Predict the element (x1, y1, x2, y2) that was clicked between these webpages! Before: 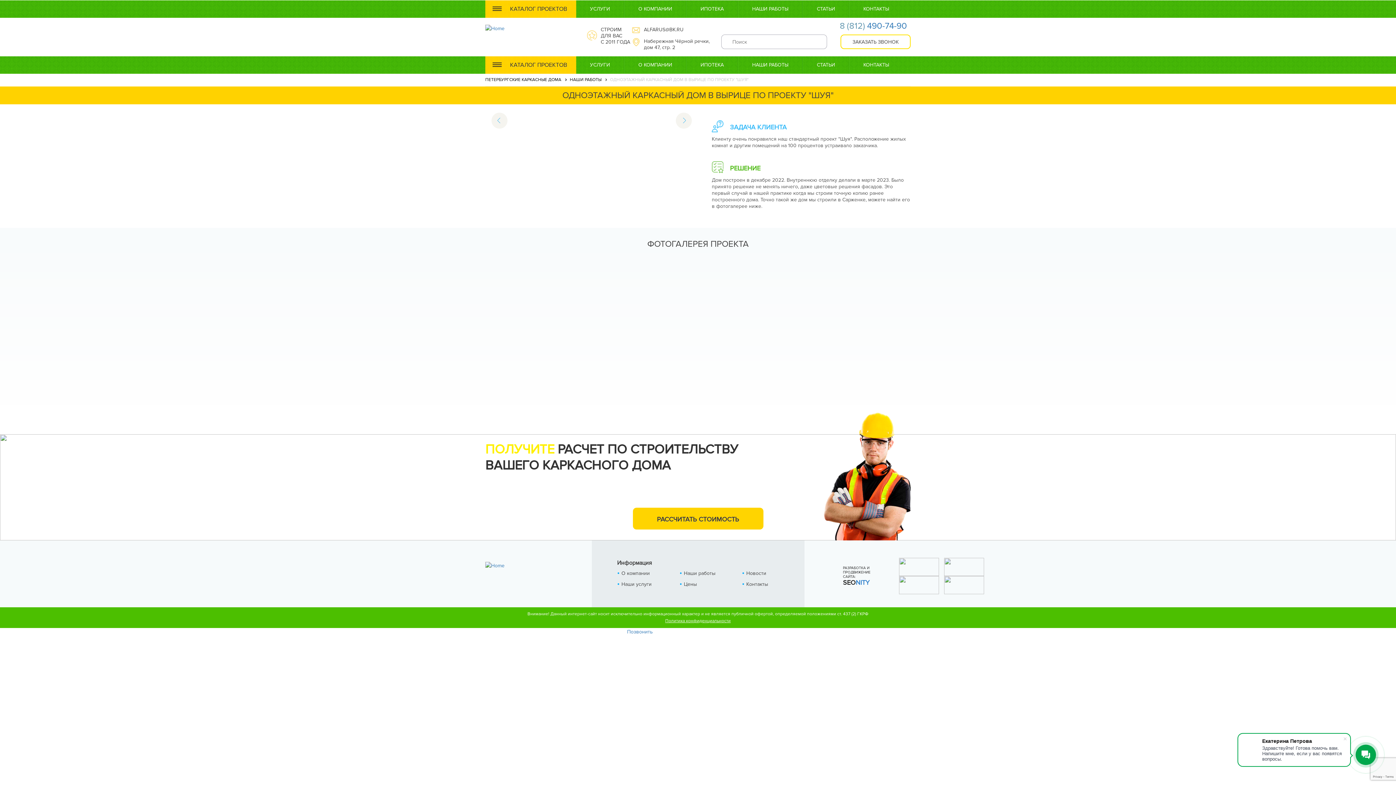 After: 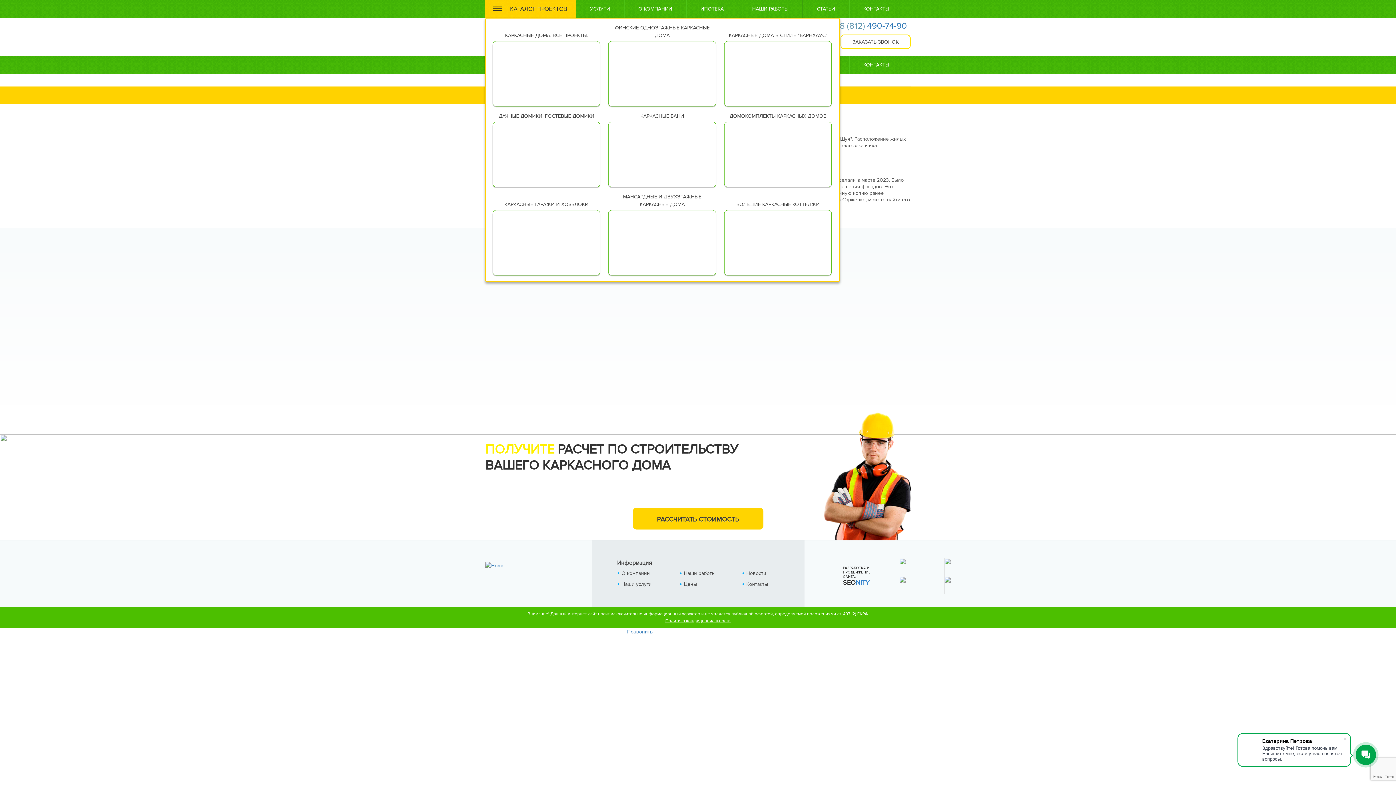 Action: label: КАТАЛОГ ПРОЕКТОВ bbox: (485, 0, 576, 17)